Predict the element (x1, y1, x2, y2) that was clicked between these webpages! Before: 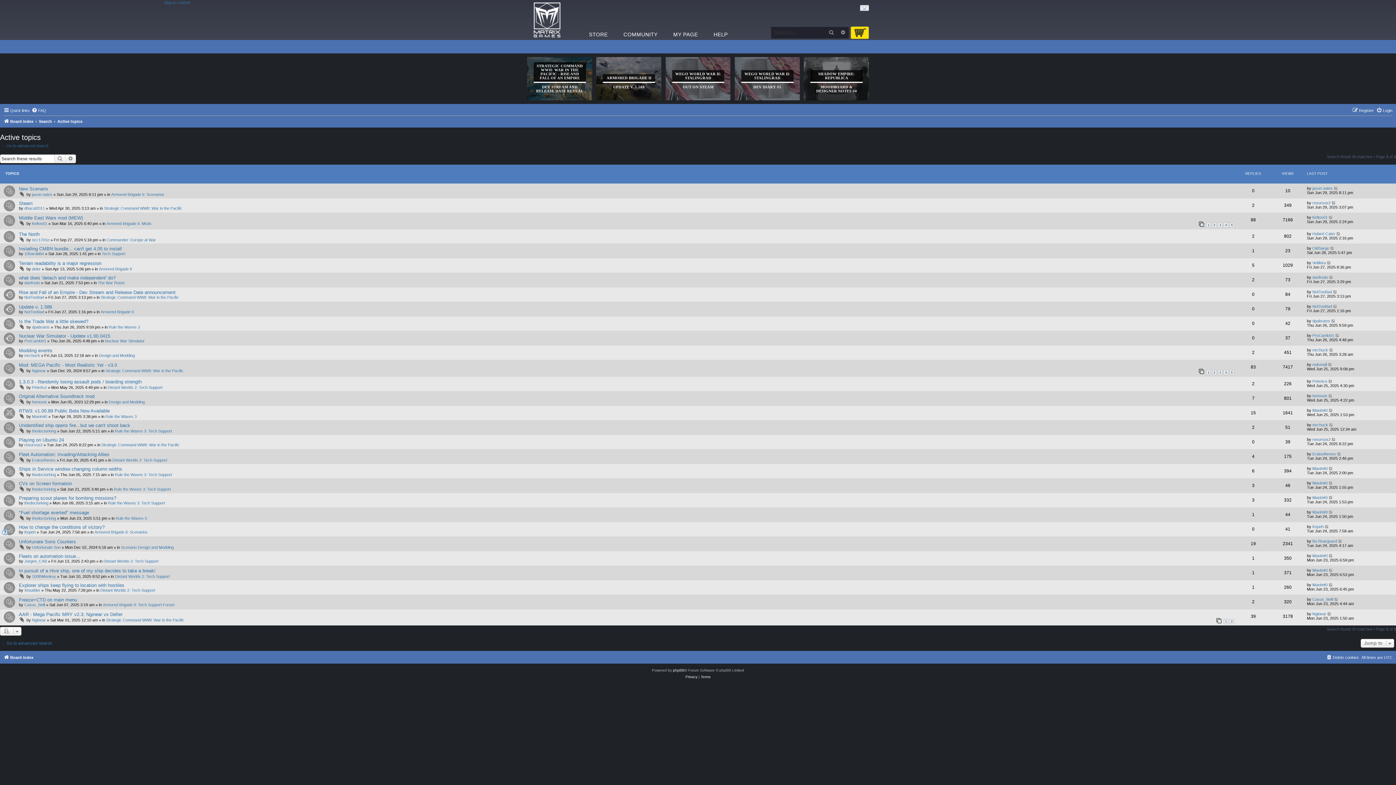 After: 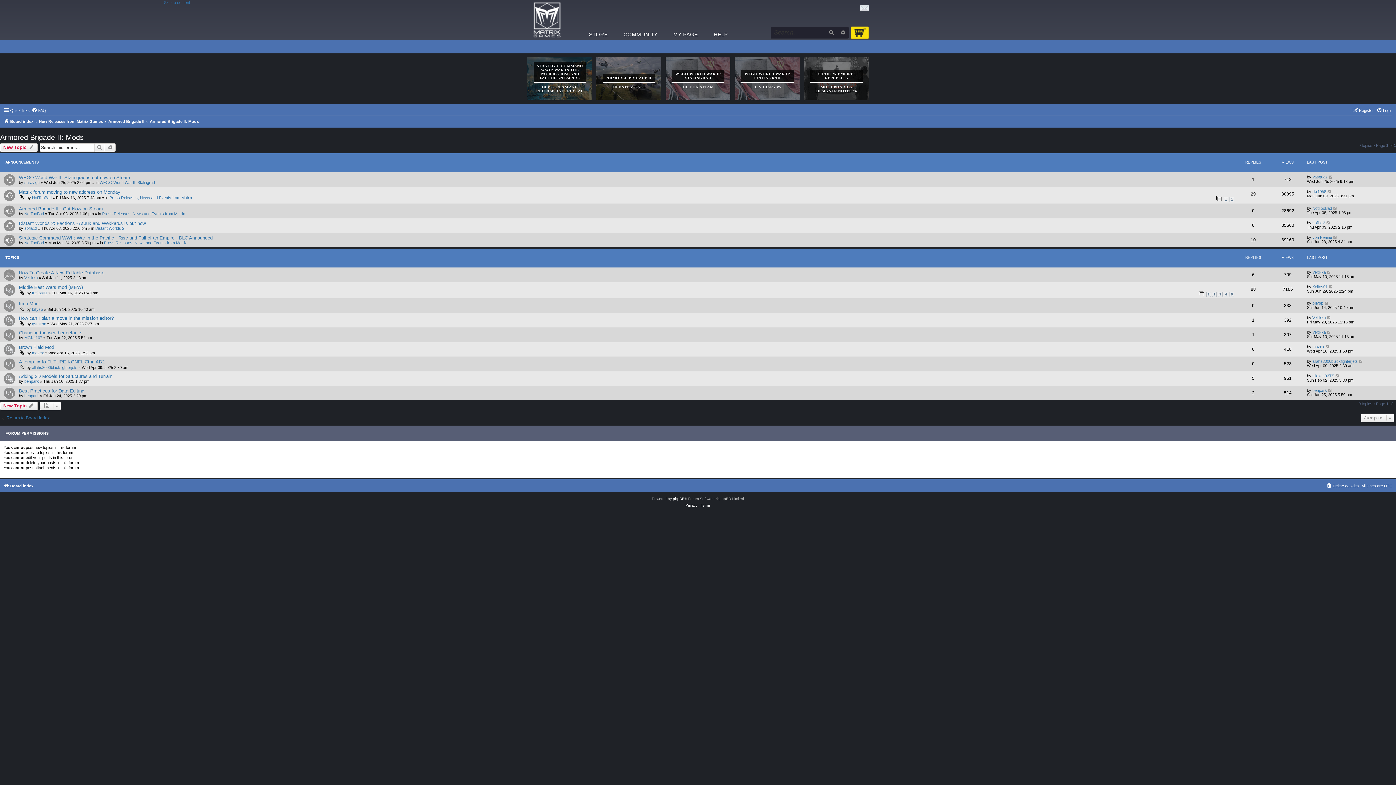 Action: label: Armored Brigade II: Mods bbox: (106, 221, 151, 225)